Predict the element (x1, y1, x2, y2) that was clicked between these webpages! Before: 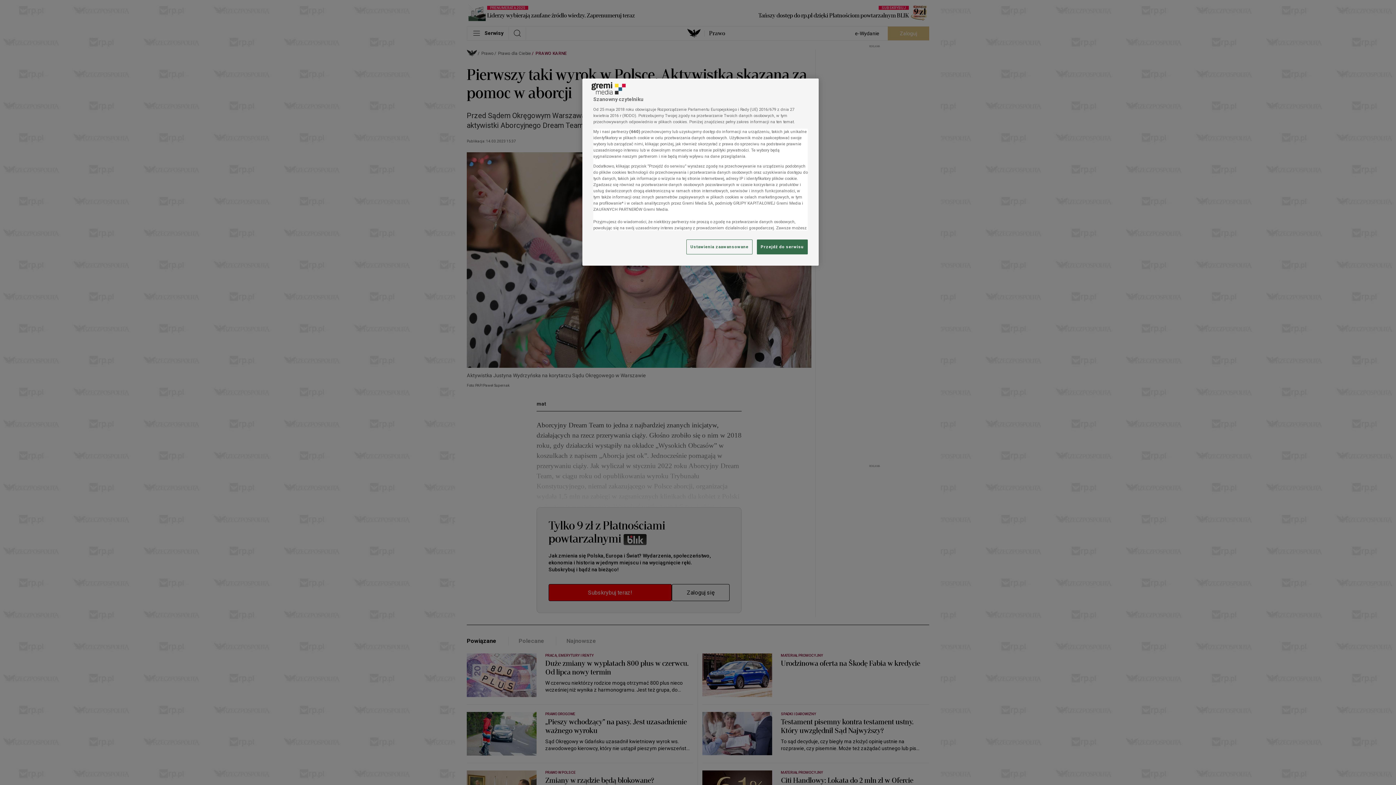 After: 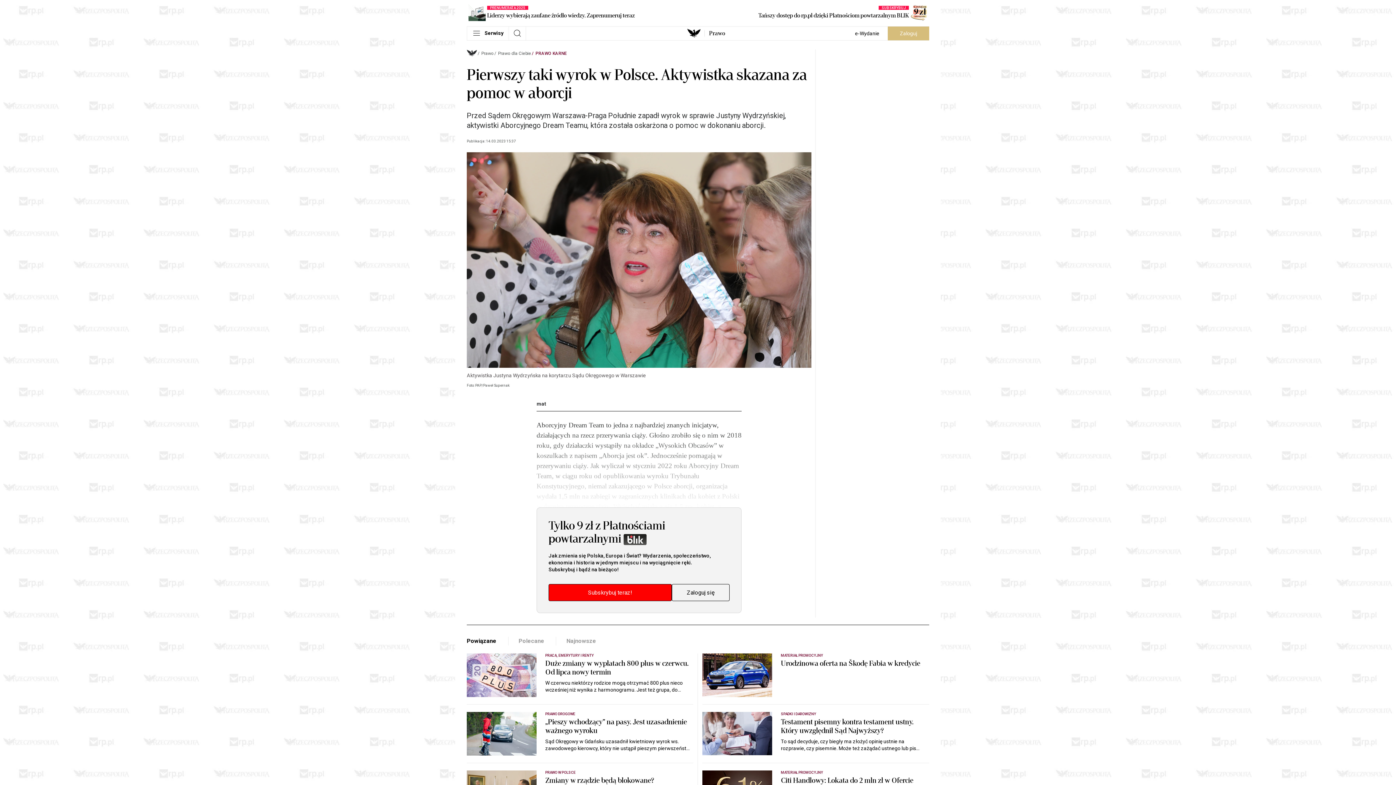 Action: bbox: (757, 239, 808, 254) label: Przejdź do serwisu